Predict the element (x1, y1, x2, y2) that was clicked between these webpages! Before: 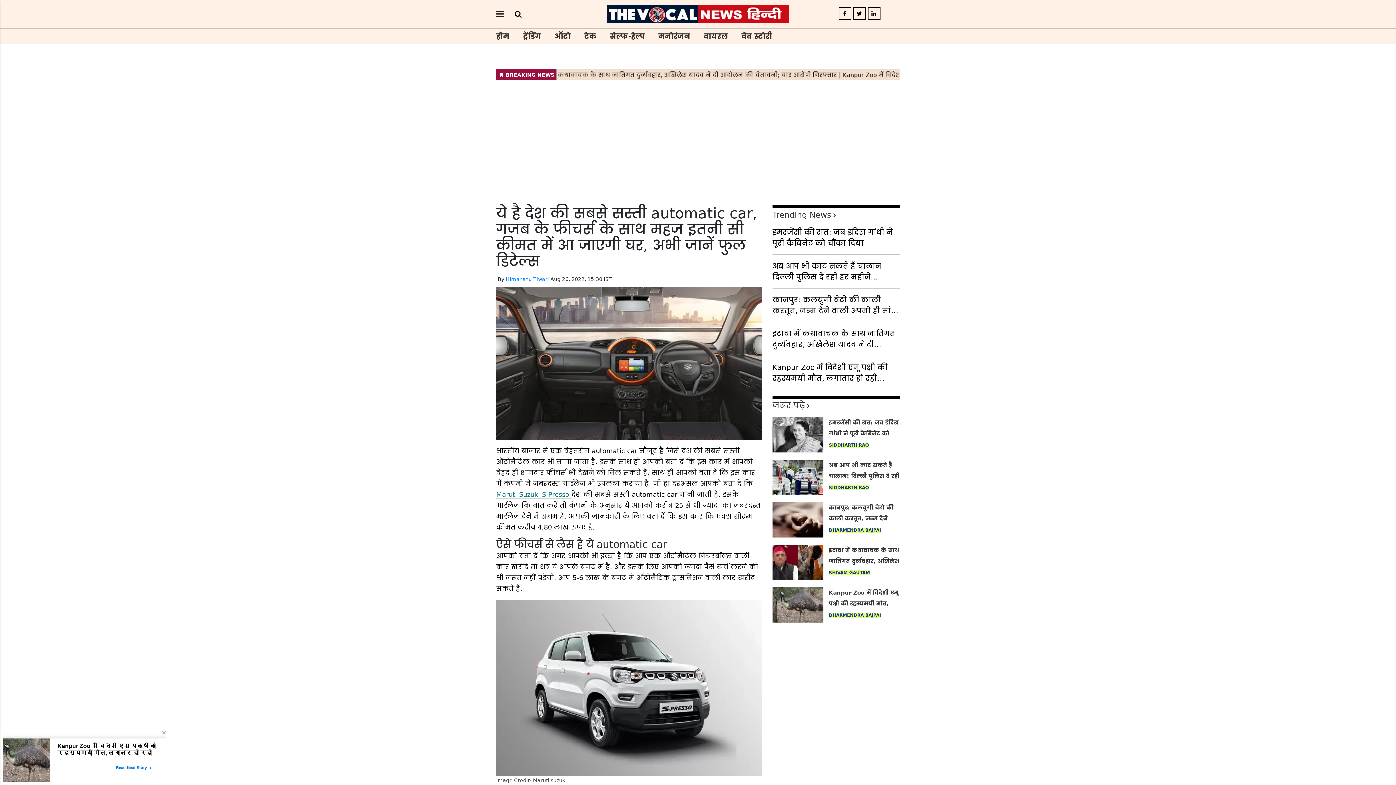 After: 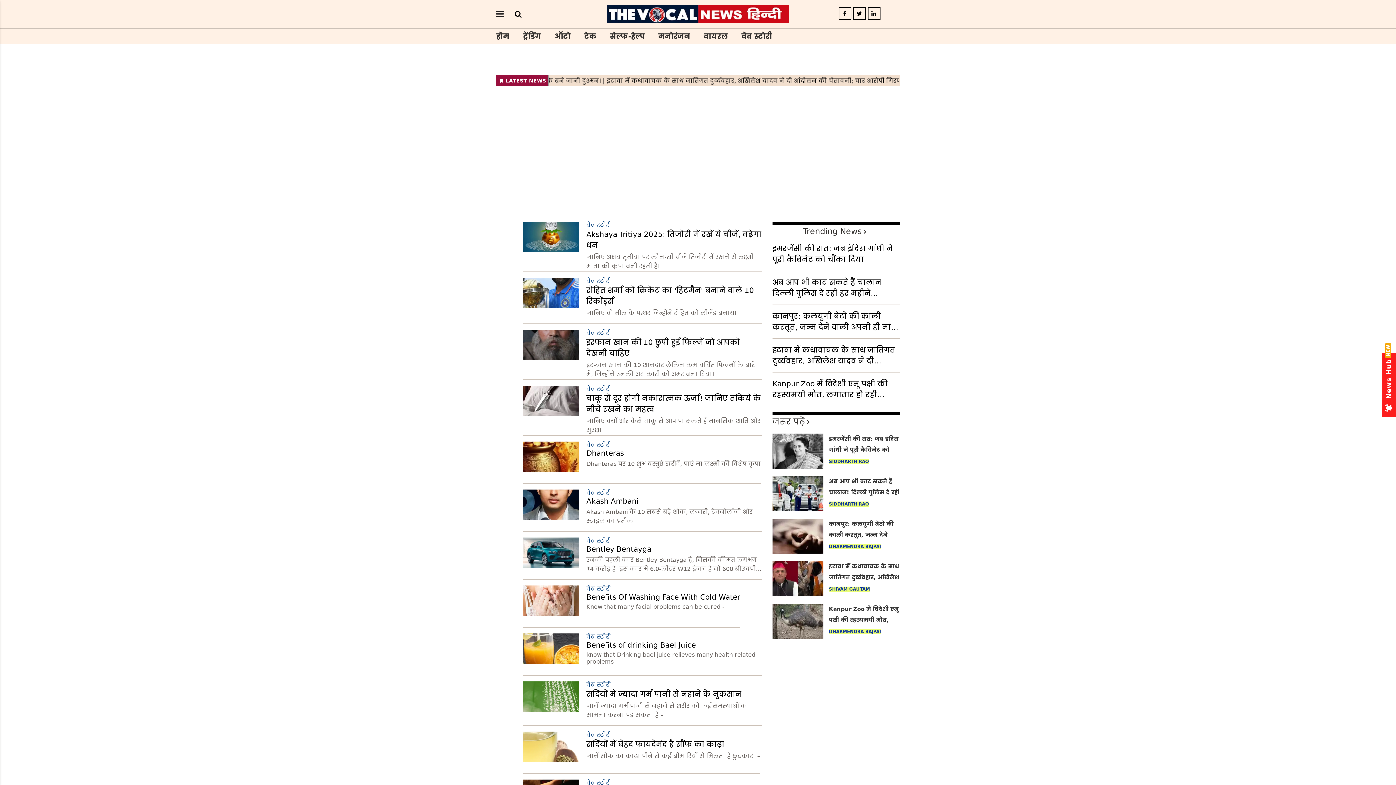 Action: bbox: (741, 29, 772, 42) label: वेब स्टोरी